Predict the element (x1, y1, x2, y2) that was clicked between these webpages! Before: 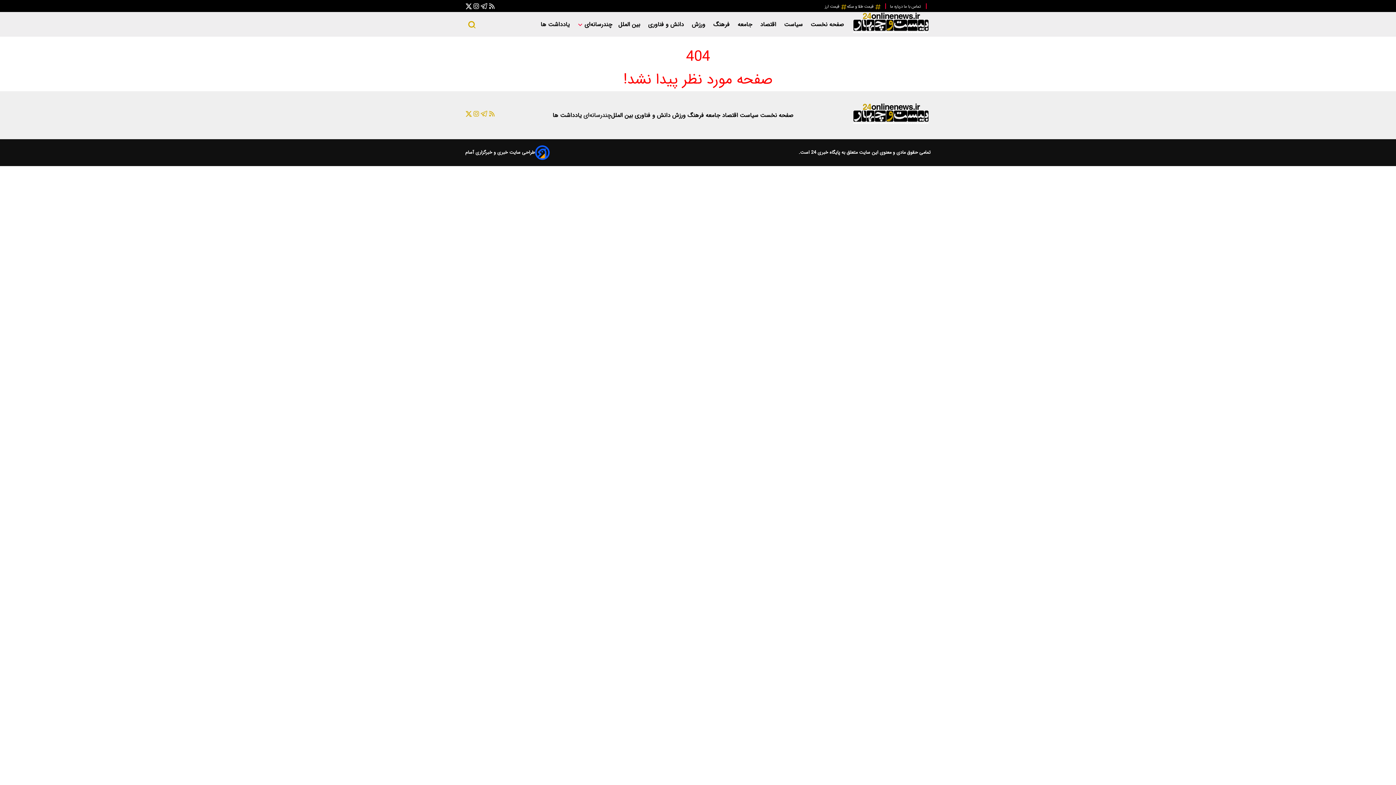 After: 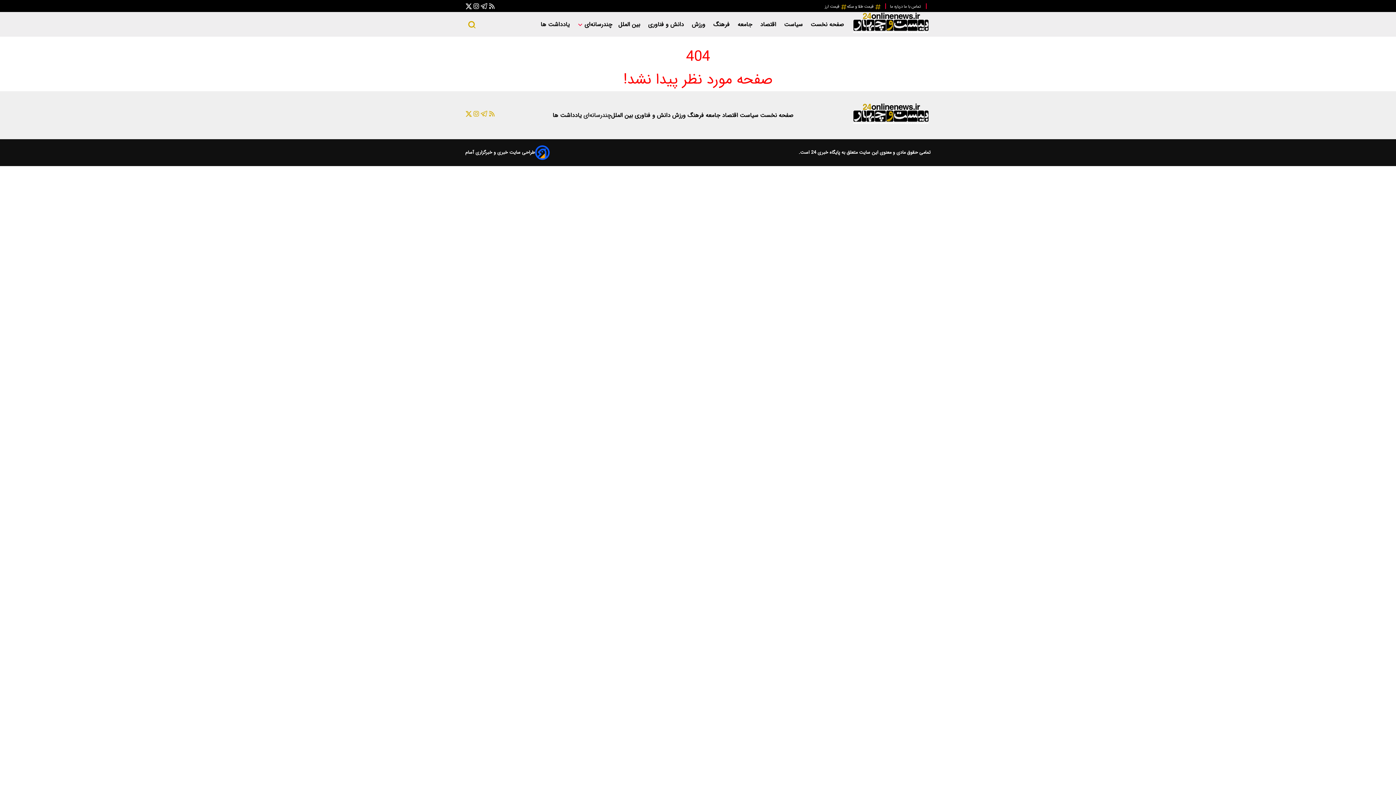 Action: label:  قیمت ارز bbox: (825, 3, 847, 9)